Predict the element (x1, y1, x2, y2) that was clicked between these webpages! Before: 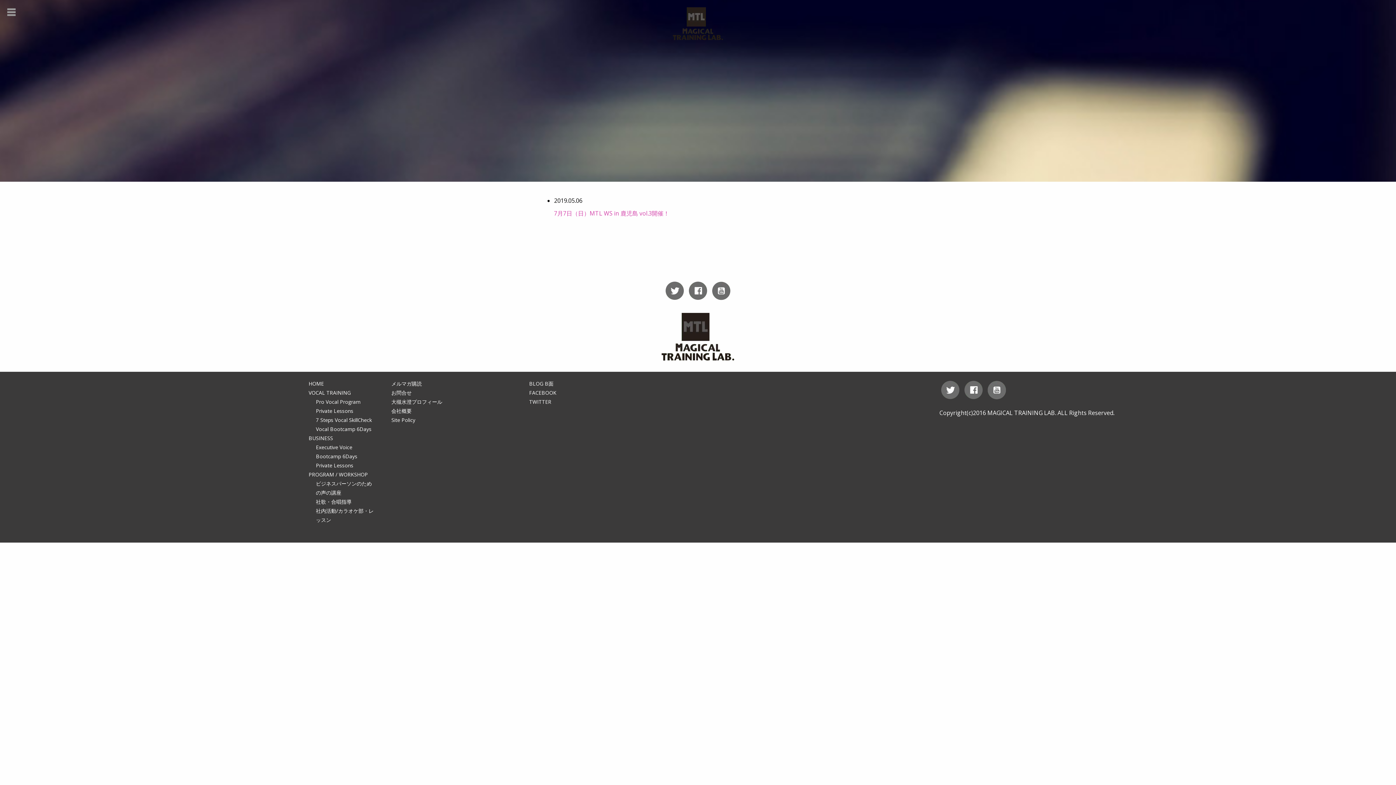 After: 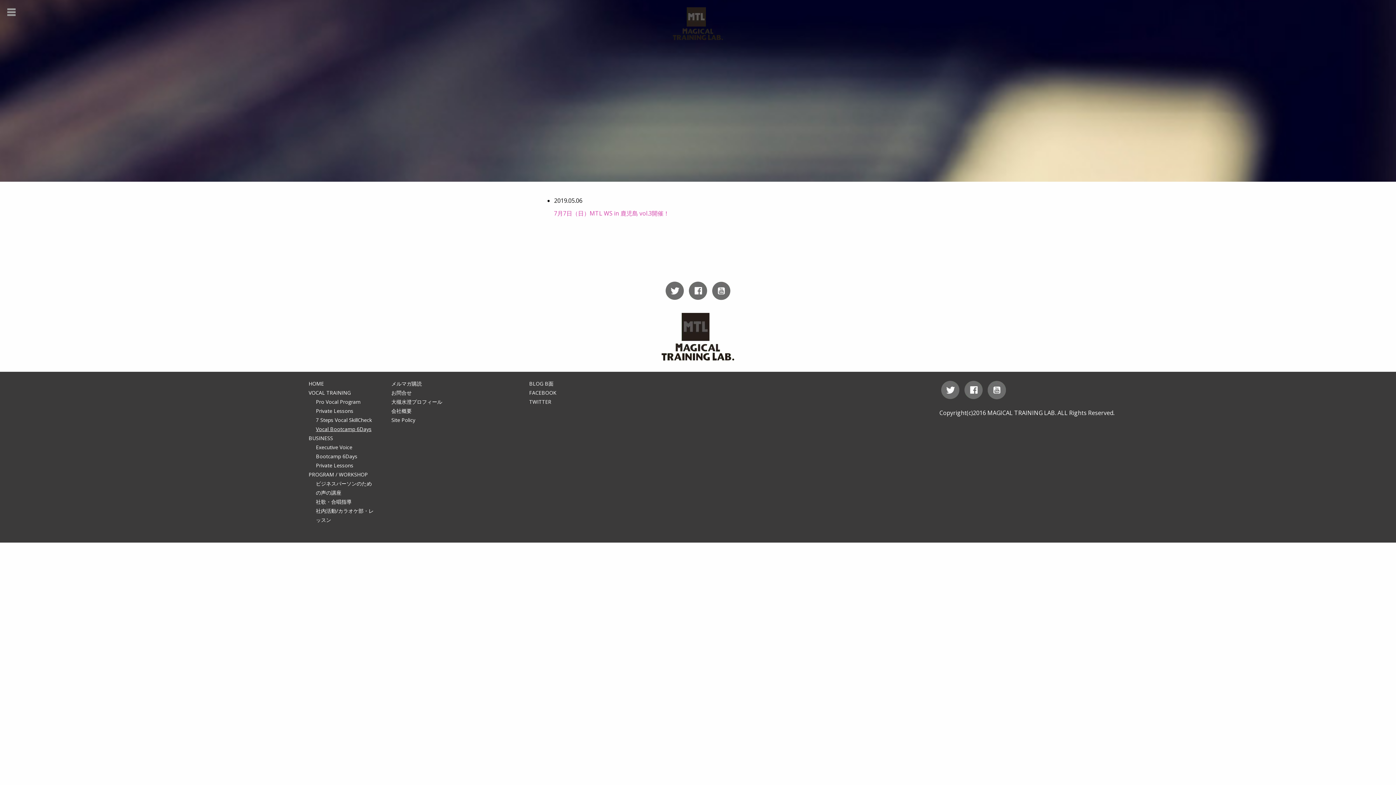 Action: bbox: (316, 425, 371, 432) label: Vocal Bootcamp 6Days